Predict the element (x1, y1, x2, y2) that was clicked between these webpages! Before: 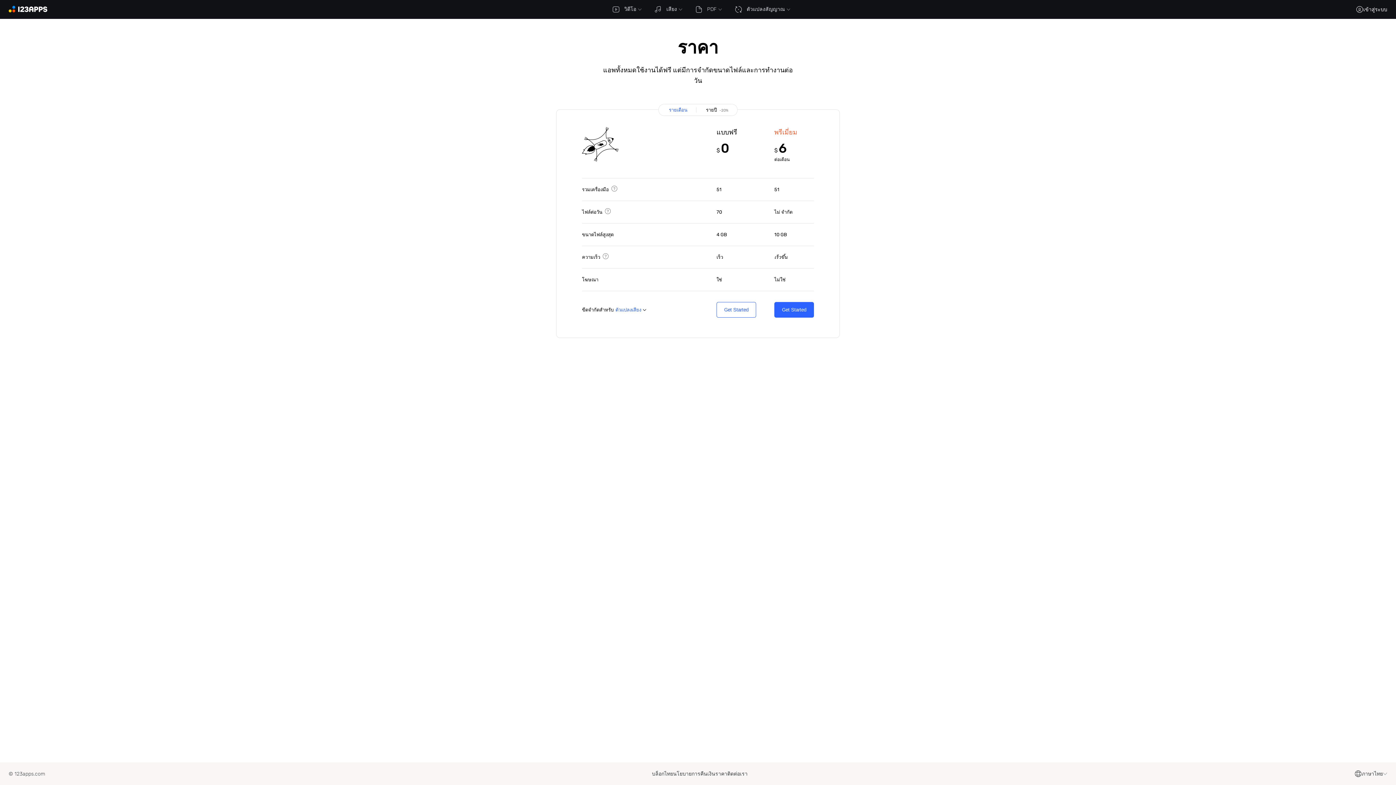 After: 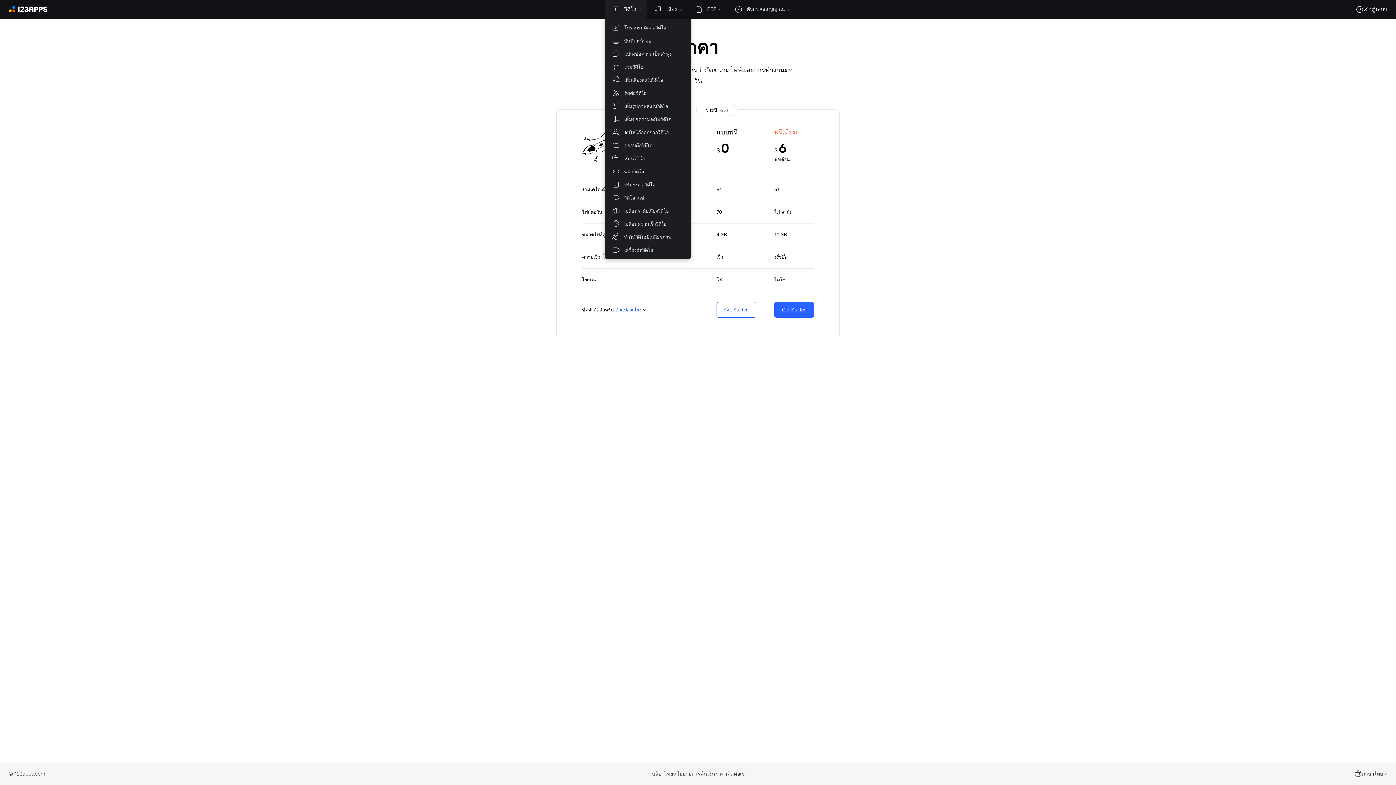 Action: label: วิดีโอ bbox: (605, 0, 647, 18)